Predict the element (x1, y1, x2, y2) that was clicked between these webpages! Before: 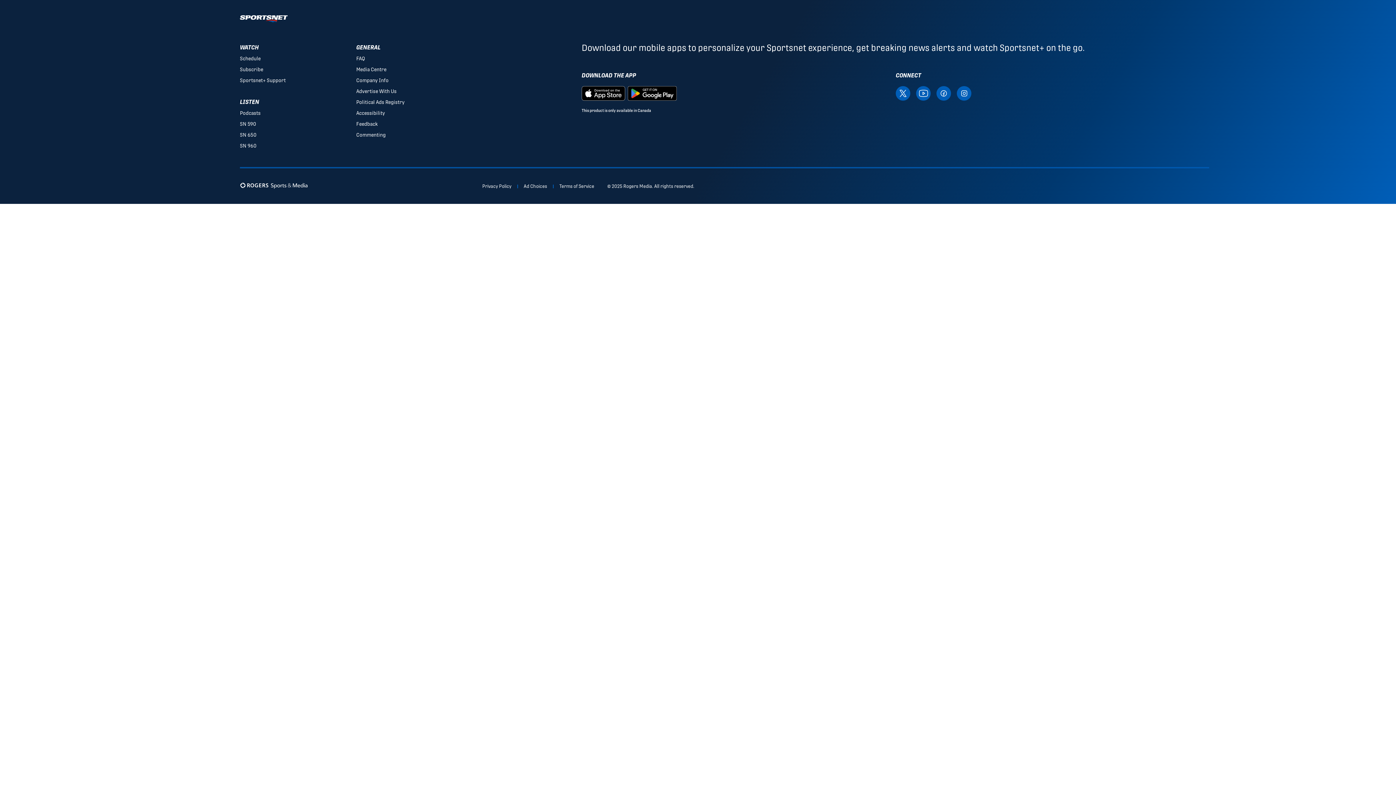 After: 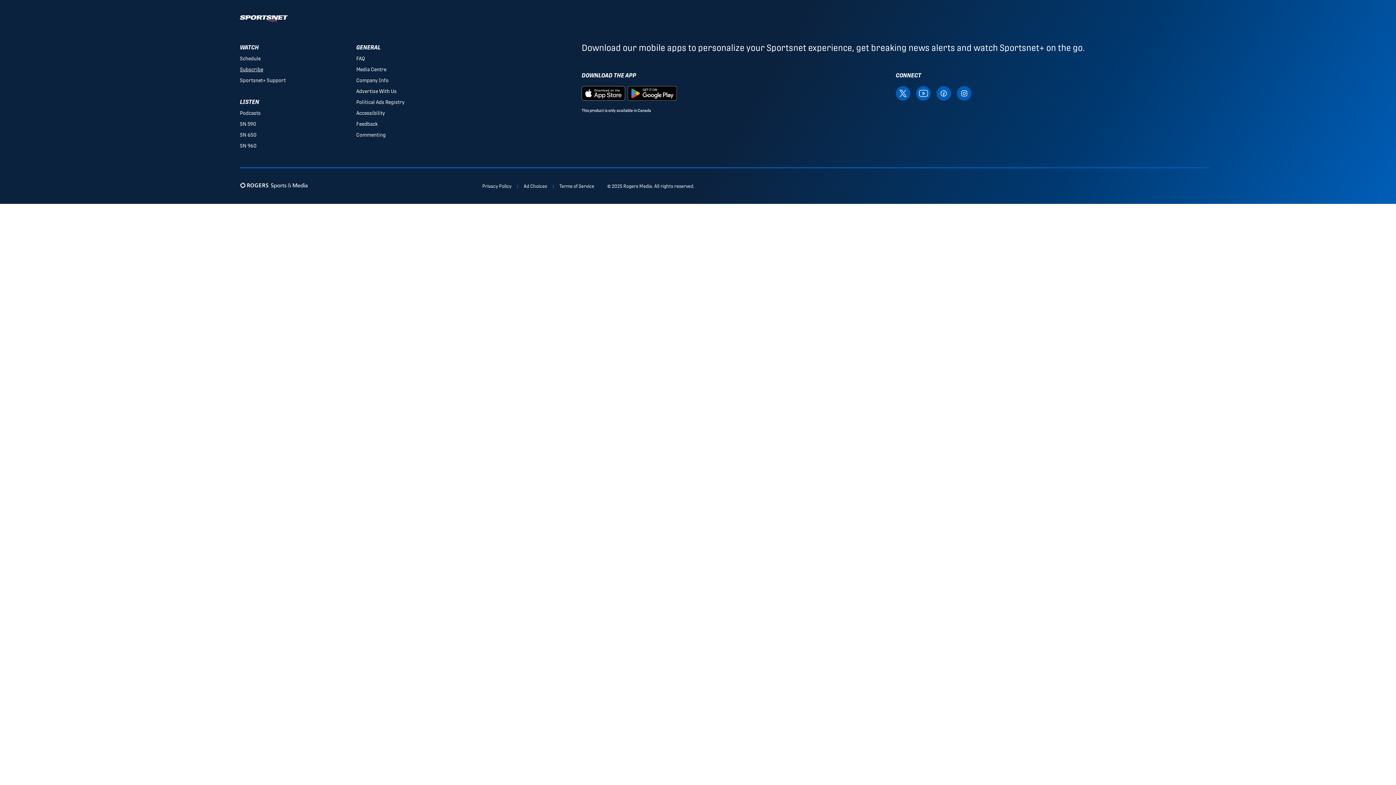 Action: label: Subscribe bbox: (239, 66, 263, 72)